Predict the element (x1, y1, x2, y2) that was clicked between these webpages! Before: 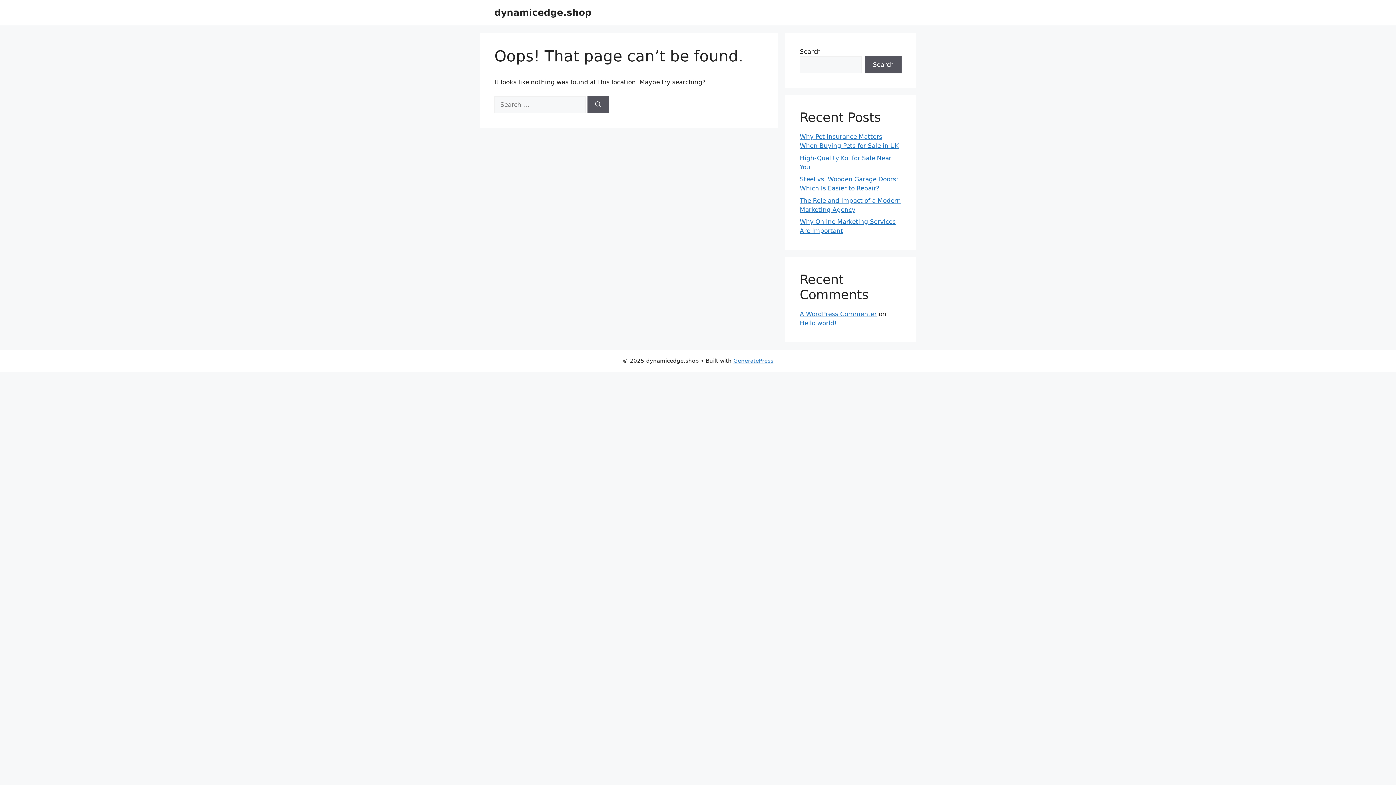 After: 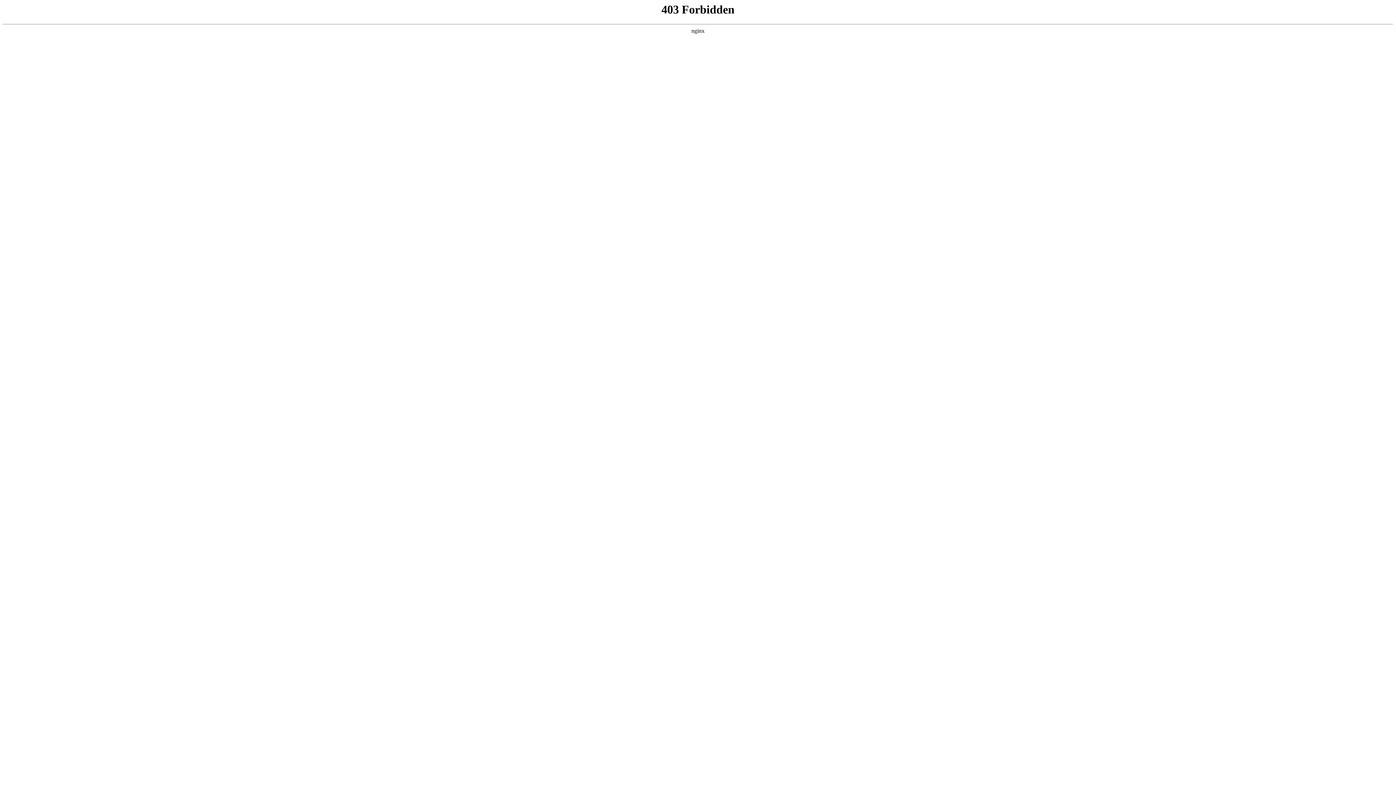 Action: bbox: (800, 310, 877, 317) label: A WordPress Commenter